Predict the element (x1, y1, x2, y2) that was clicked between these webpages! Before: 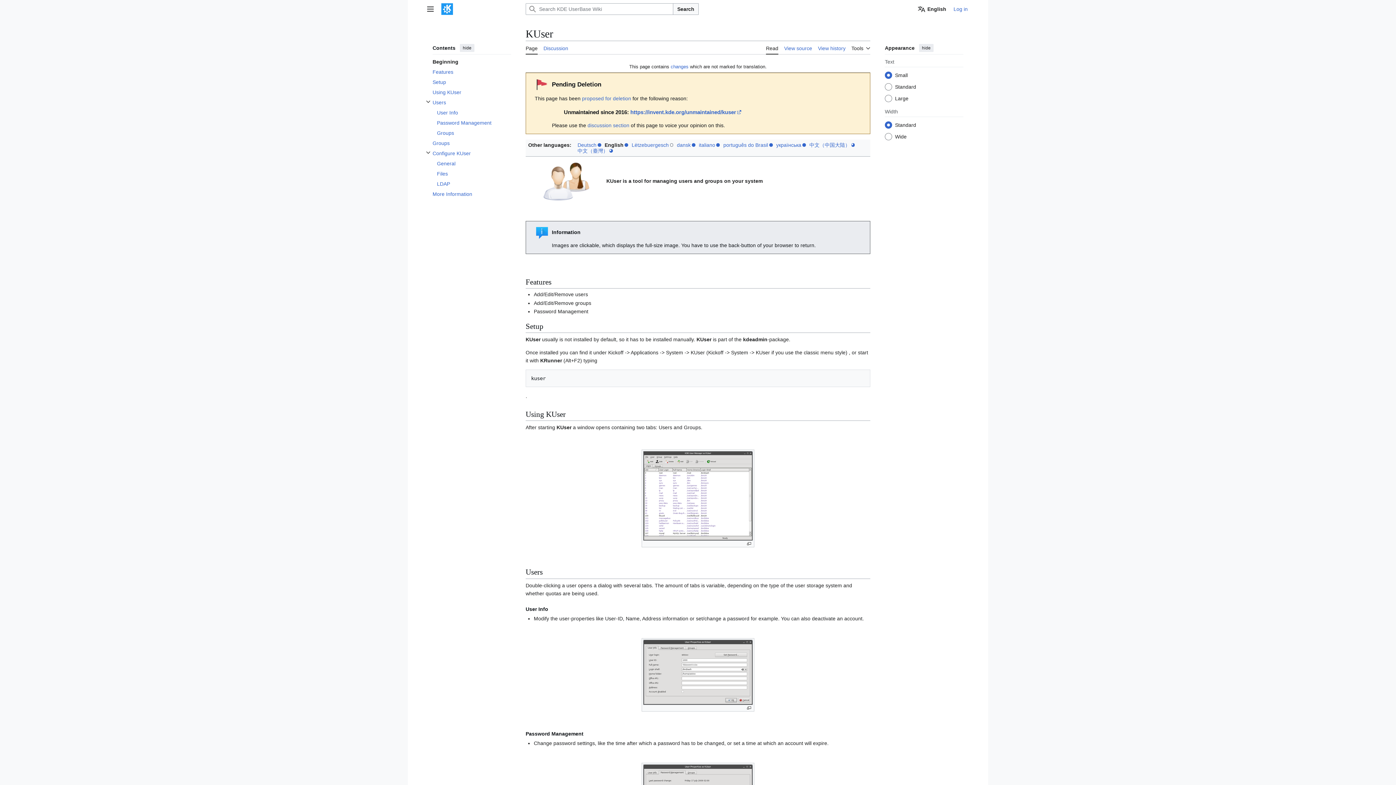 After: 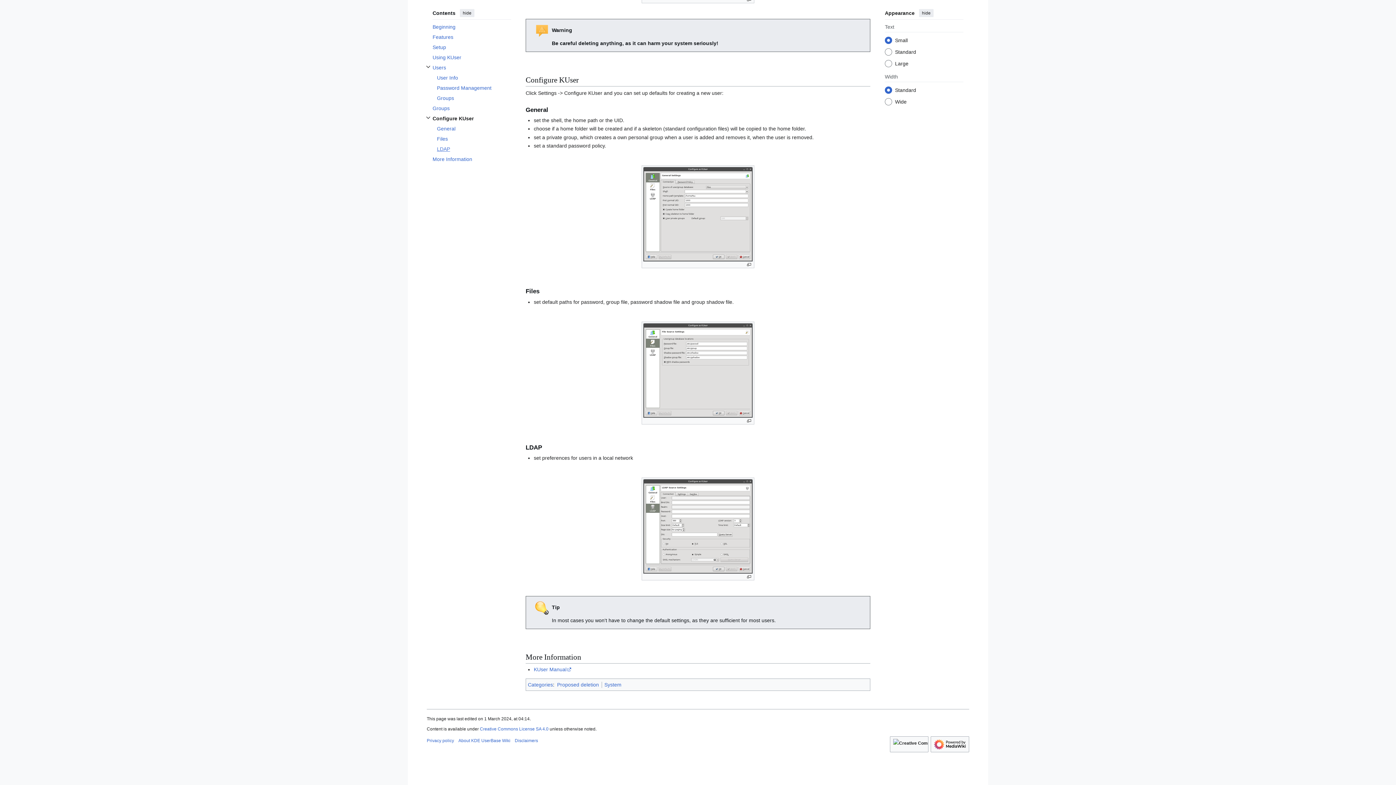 Action: bbox: (432, 148, 511, 158) label: Configure KUser